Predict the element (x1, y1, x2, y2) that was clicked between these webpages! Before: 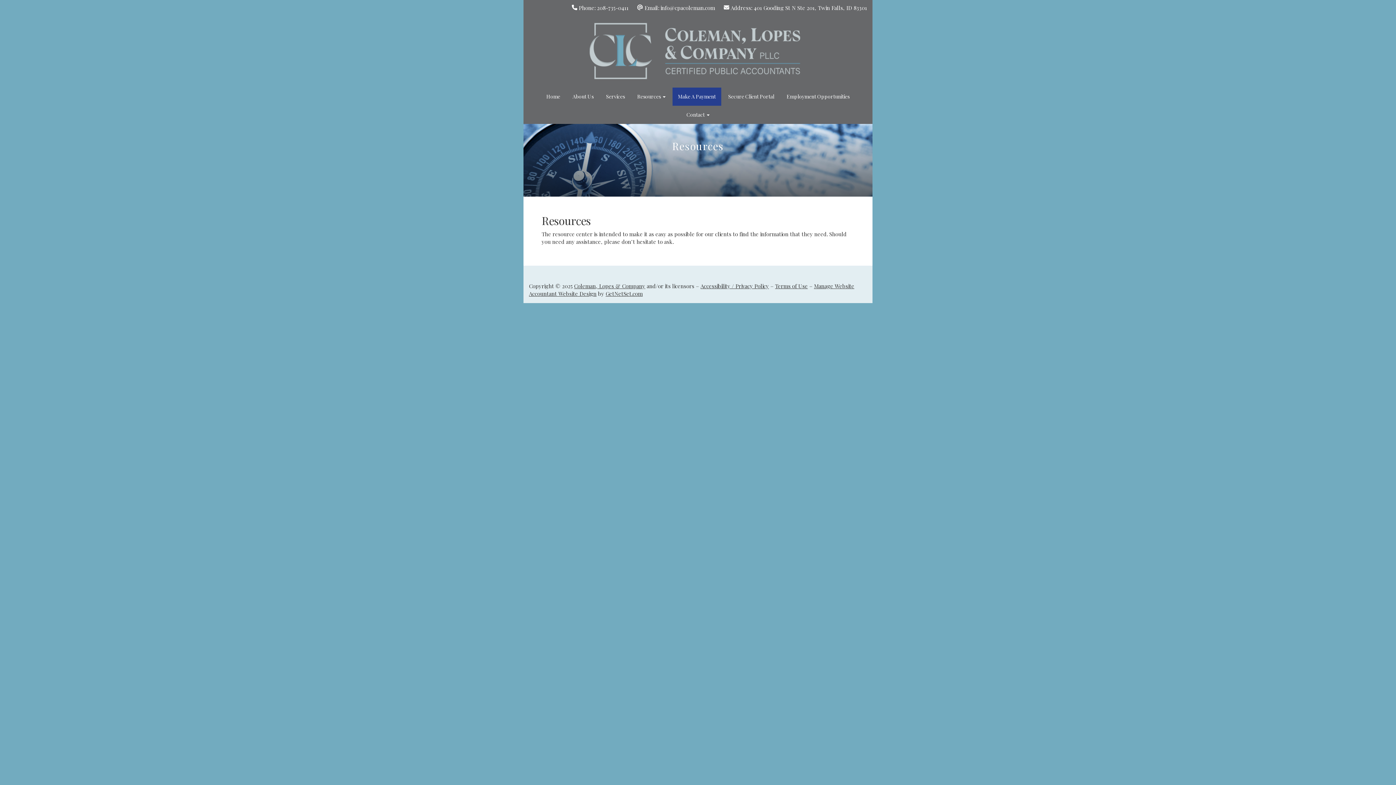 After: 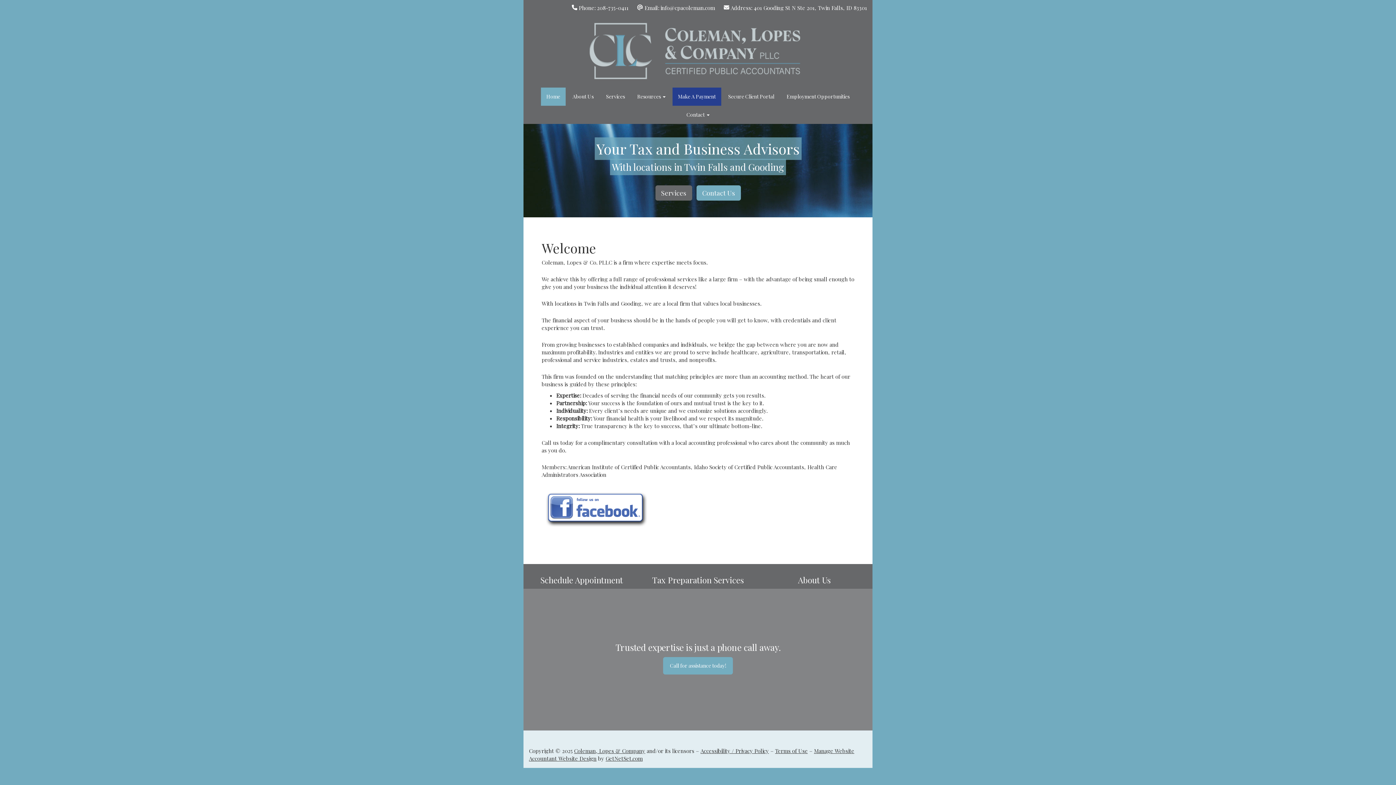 Action: bbox: (541, 87, 565, 105) label: Home